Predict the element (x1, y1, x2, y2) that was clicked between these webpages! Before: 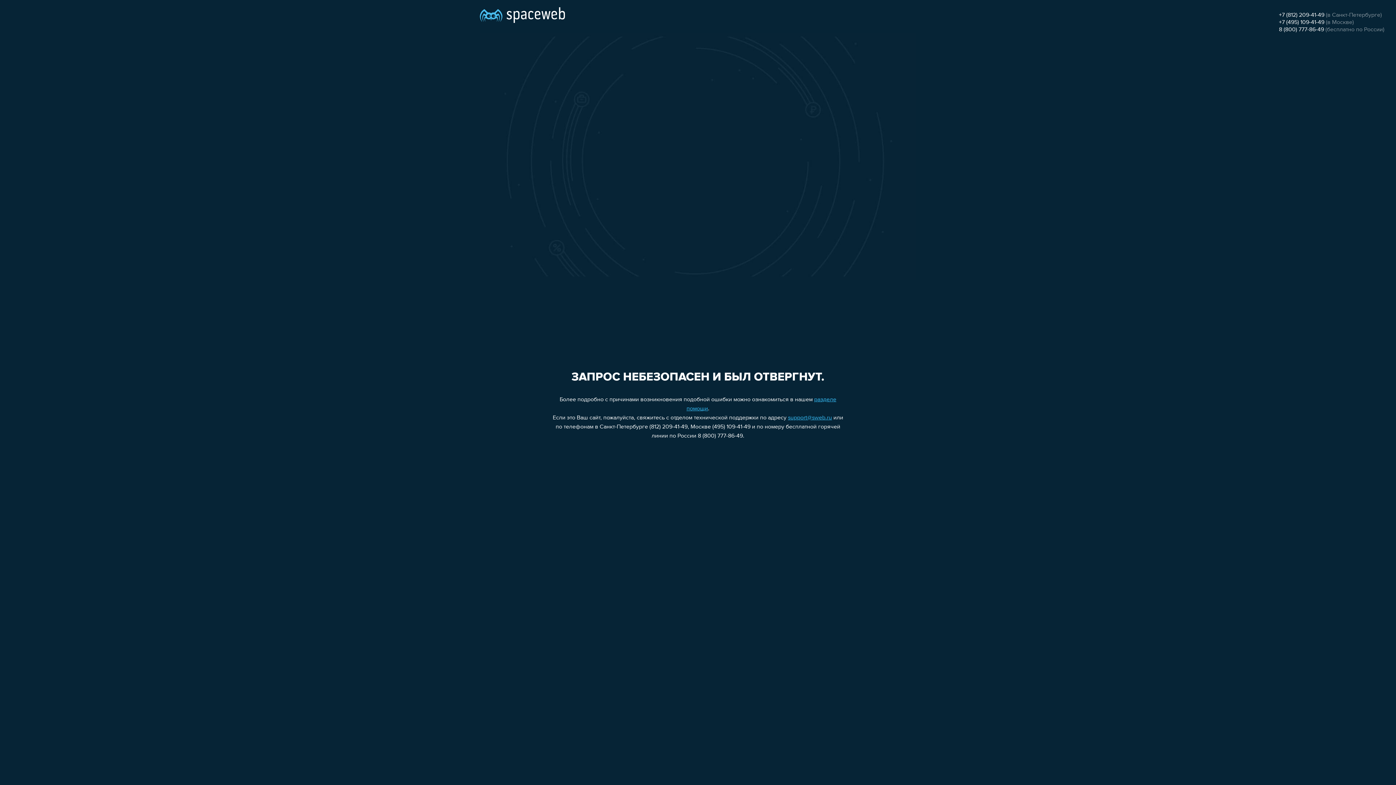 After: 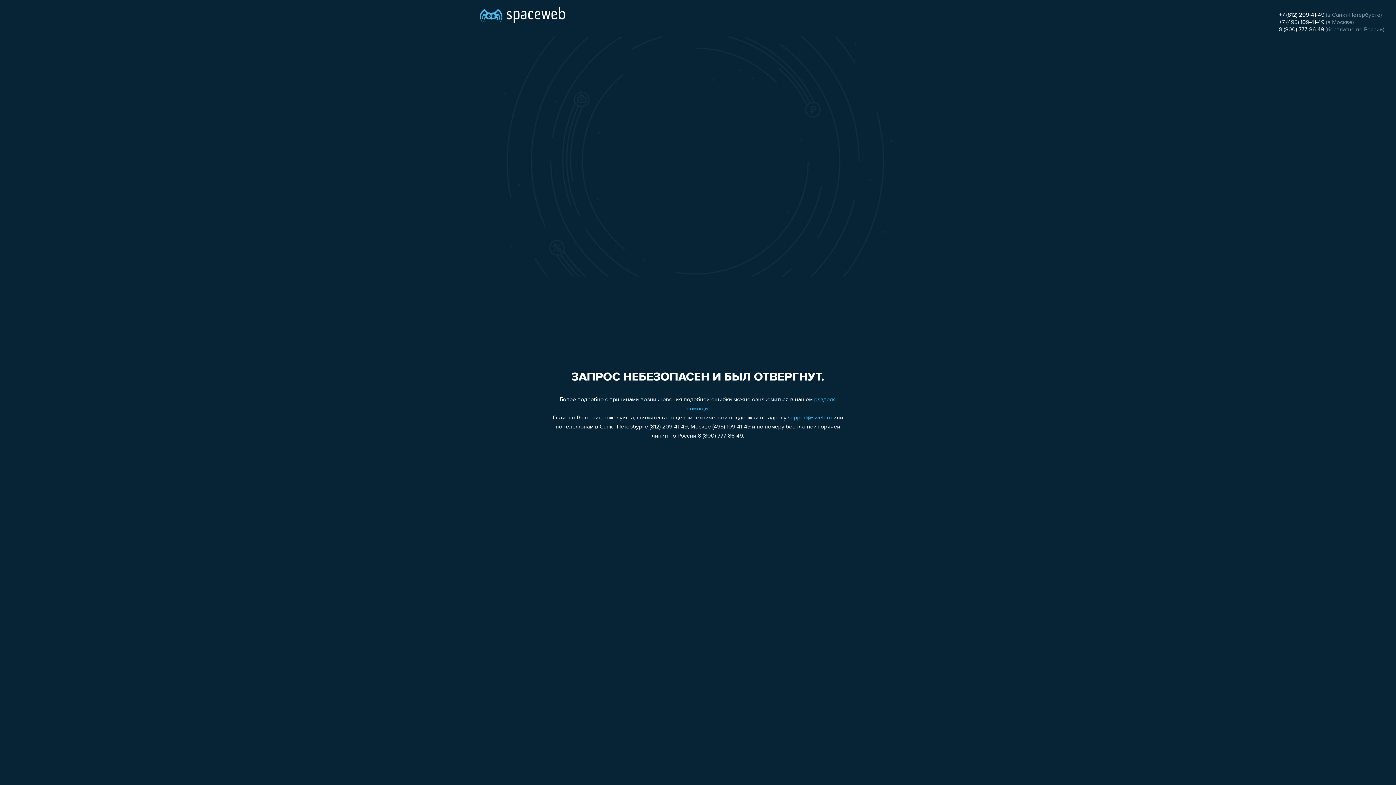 Action: bbox: (788, 415, 832, 421) label: support@sweb.ru